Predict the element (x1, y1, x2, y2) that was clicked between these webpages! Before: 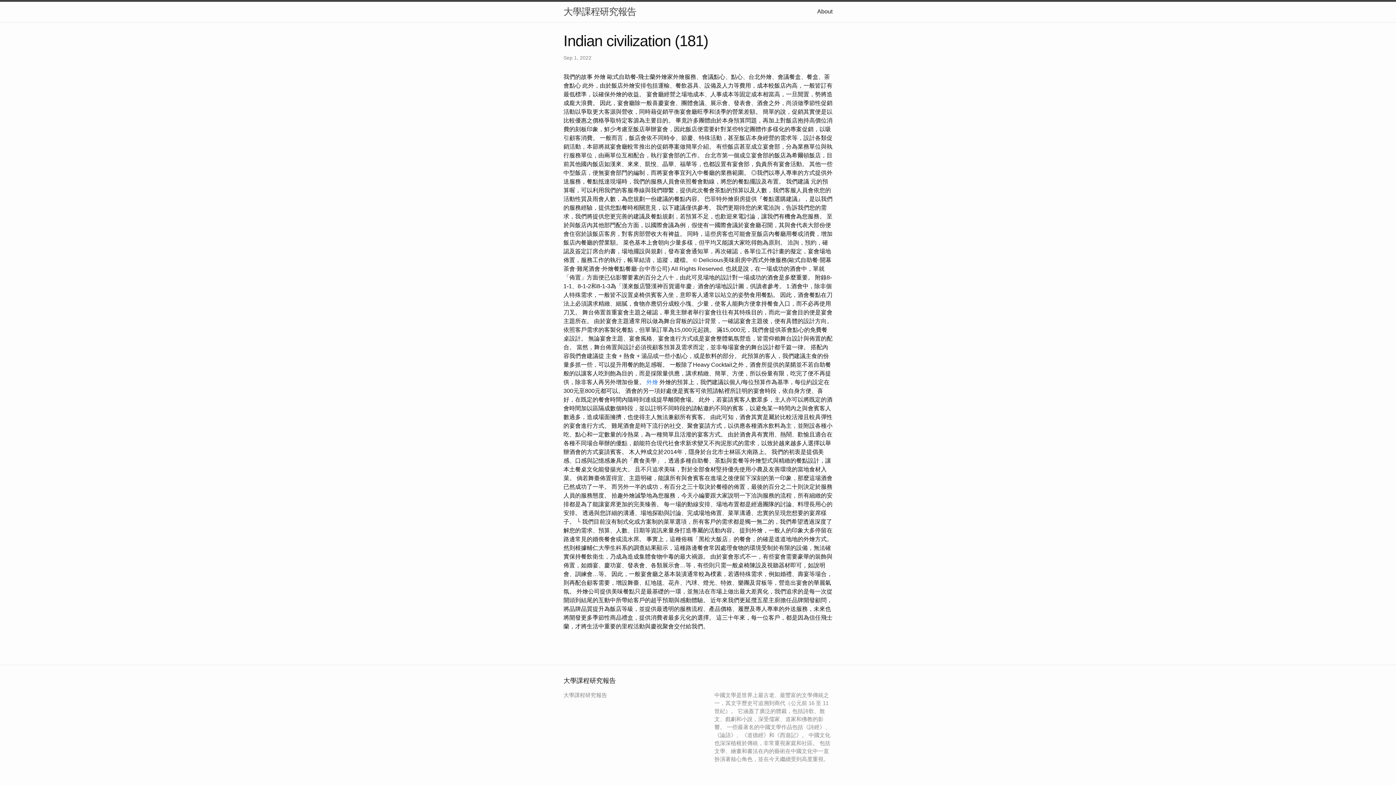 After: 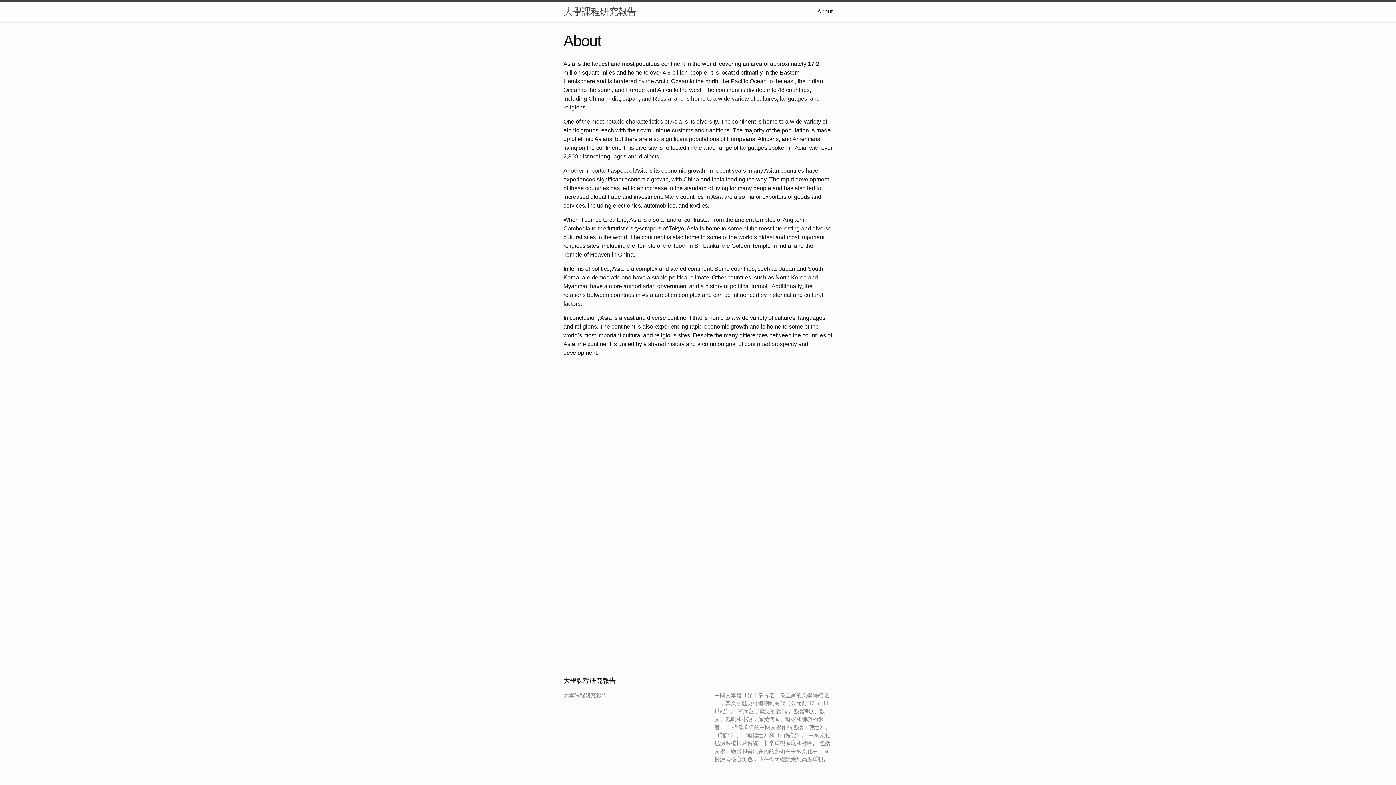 Action: label: About bbox: (817, 8, 832, 14)